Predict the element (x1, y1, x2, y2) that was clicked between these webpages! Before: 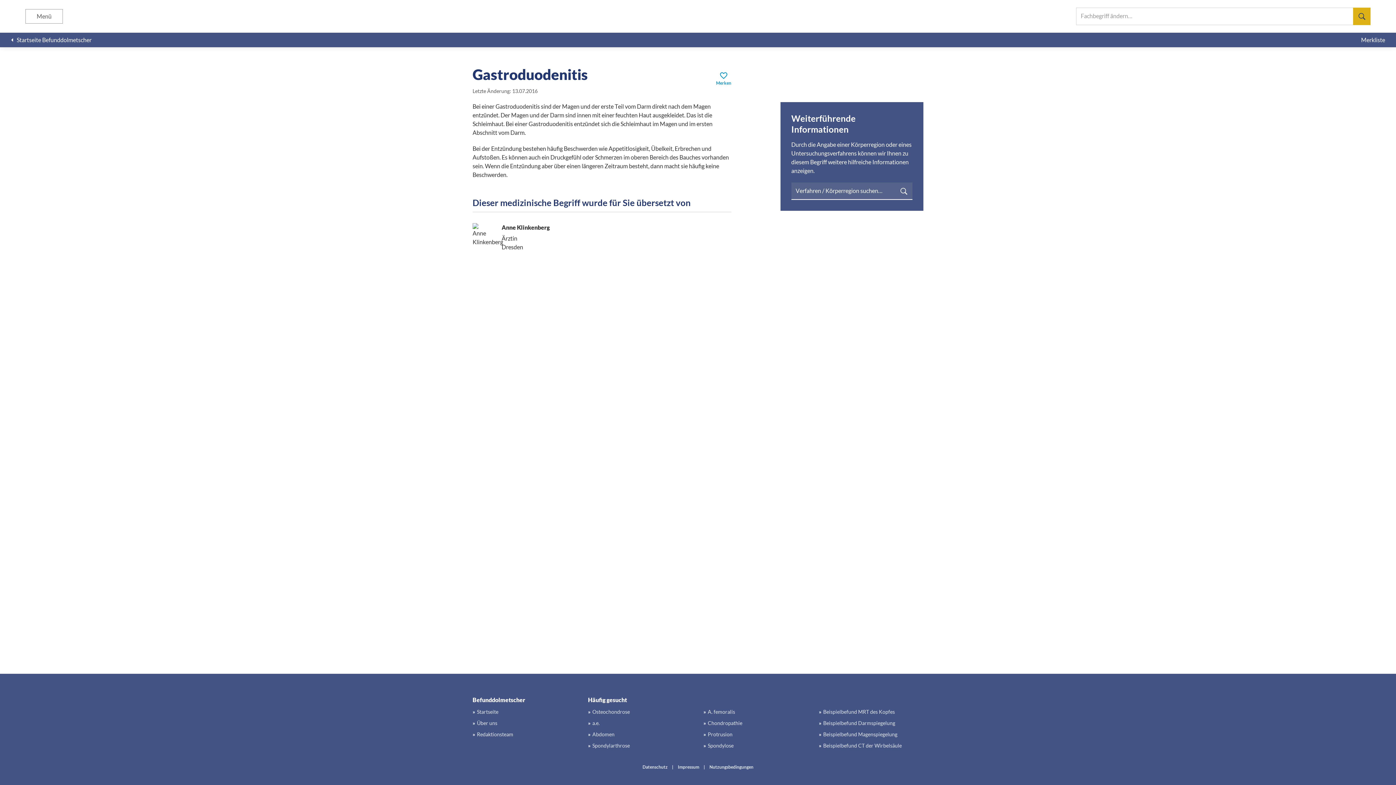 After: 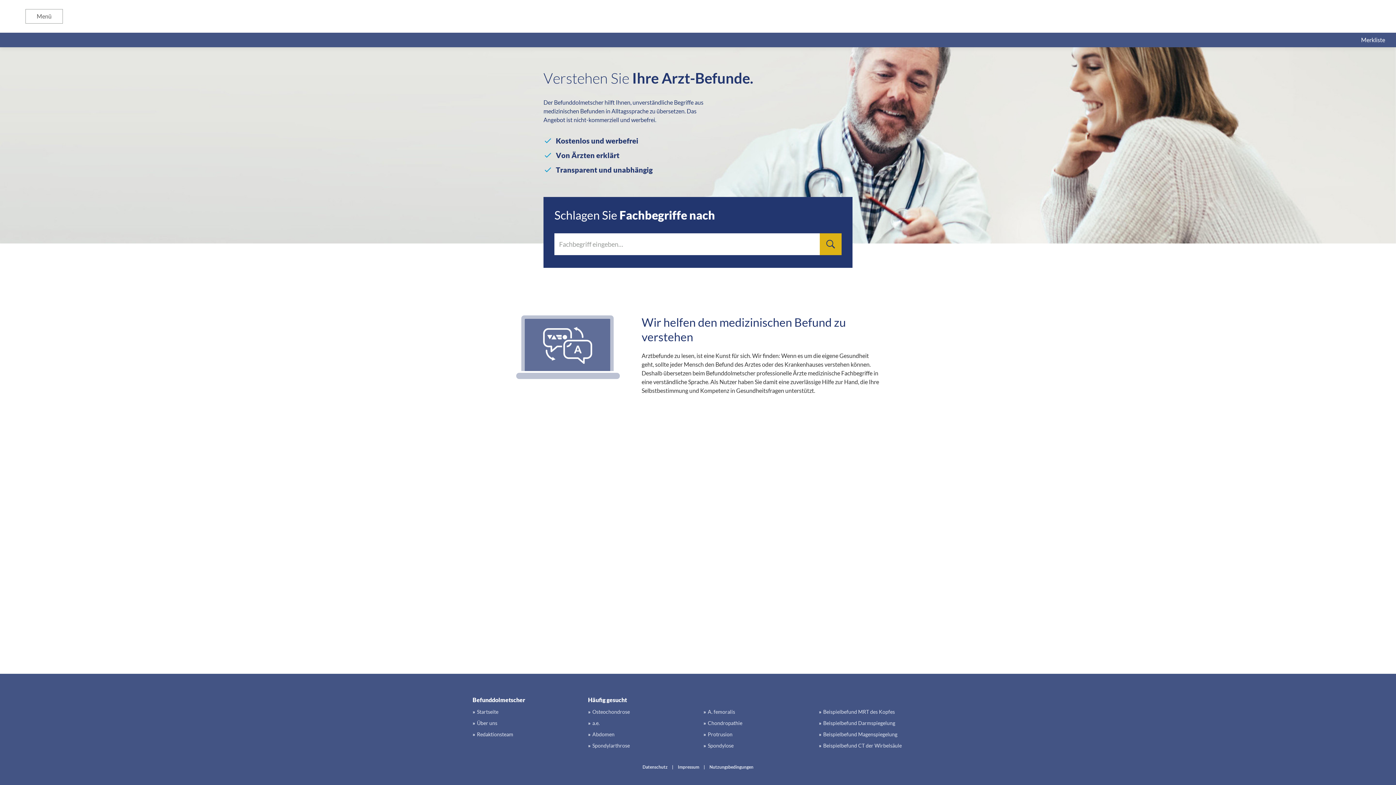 Action: bbox: (588, 742, 630, 749) label: Spondylarthrose